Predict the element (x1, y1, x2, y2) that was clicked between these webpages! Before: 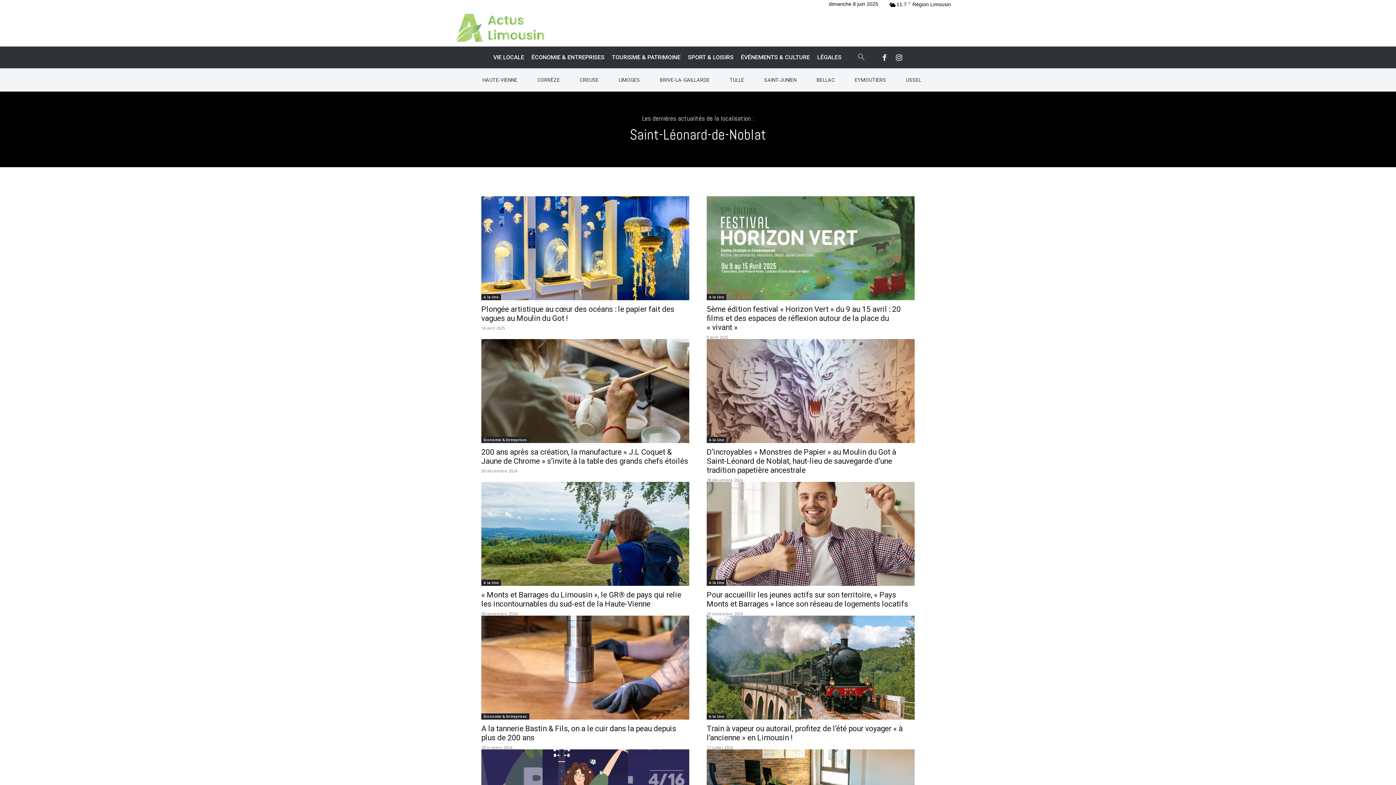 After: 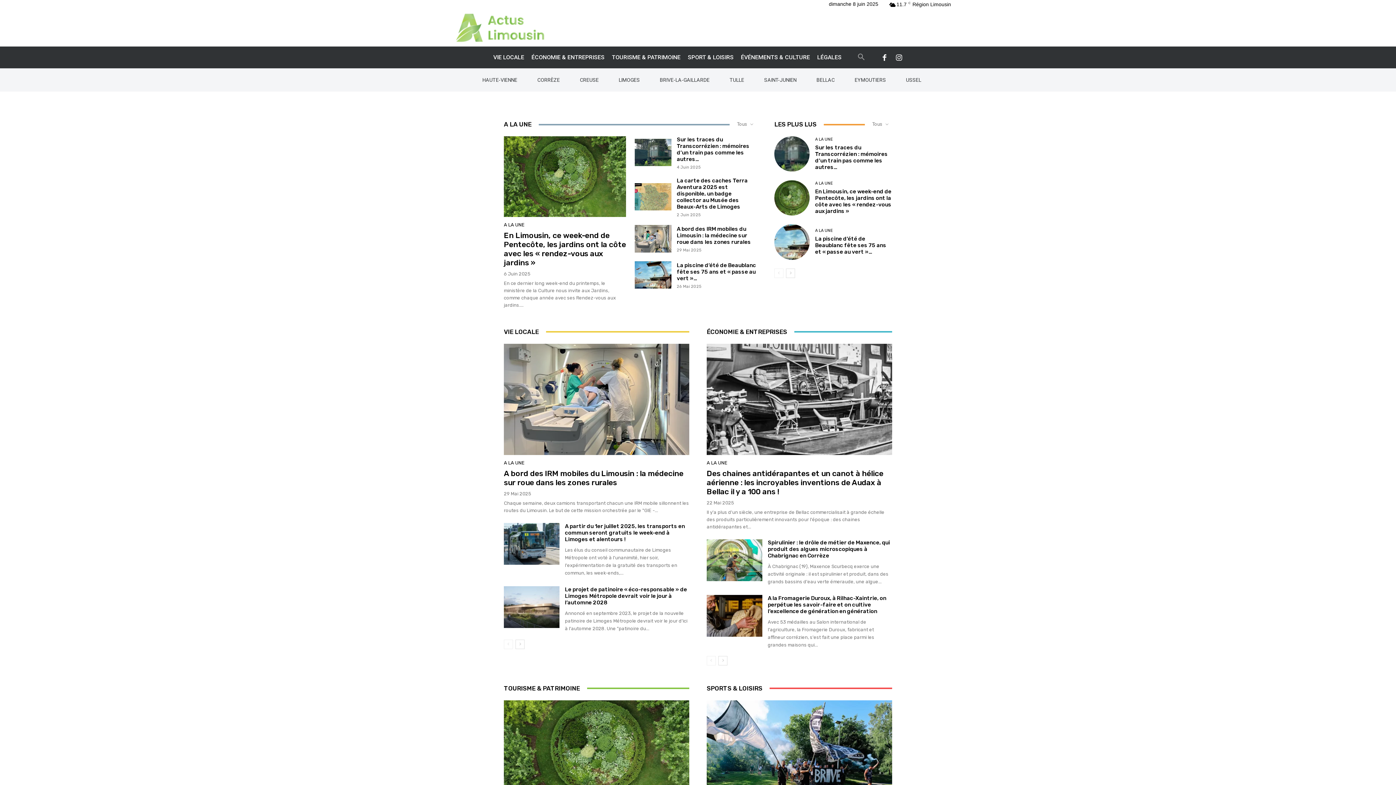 Action: bbox: (445, 9, 561, 46)